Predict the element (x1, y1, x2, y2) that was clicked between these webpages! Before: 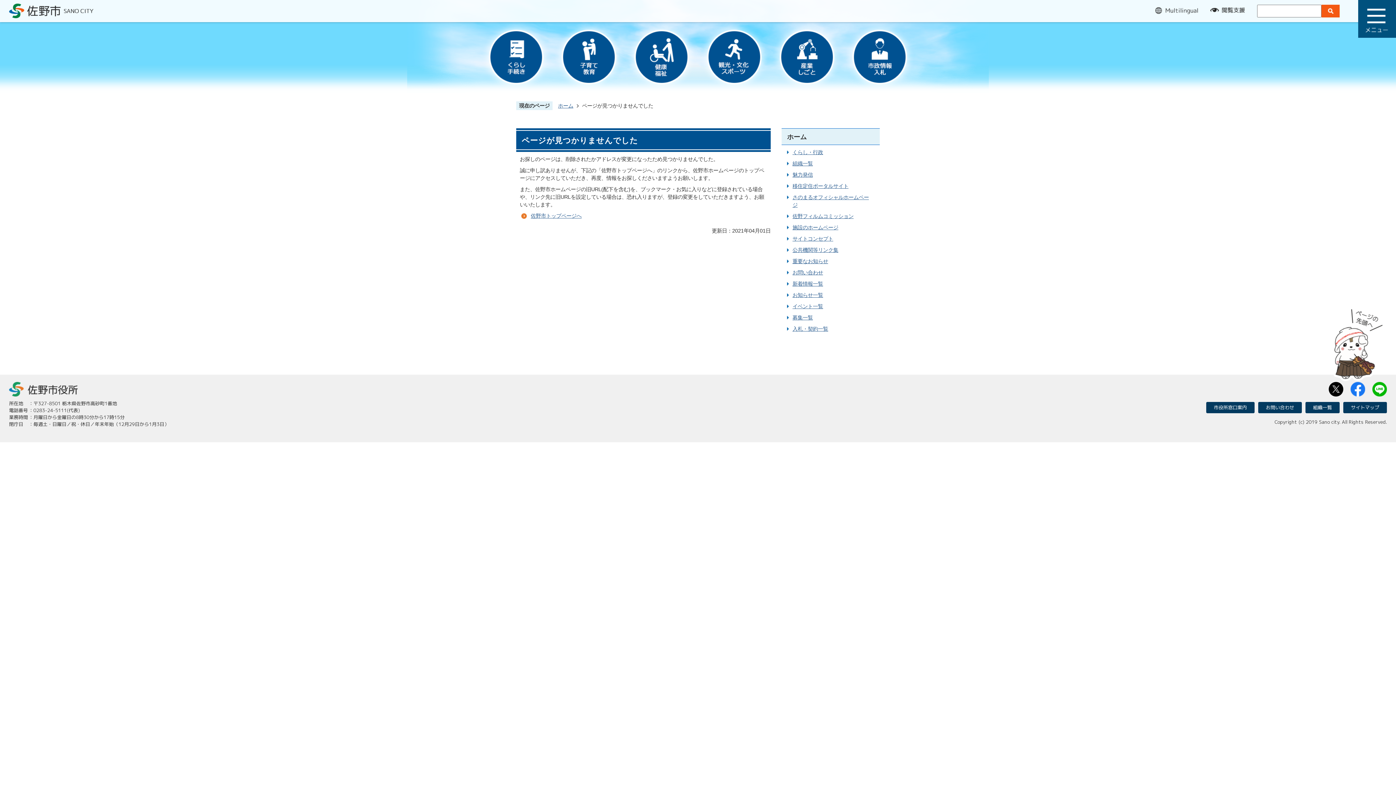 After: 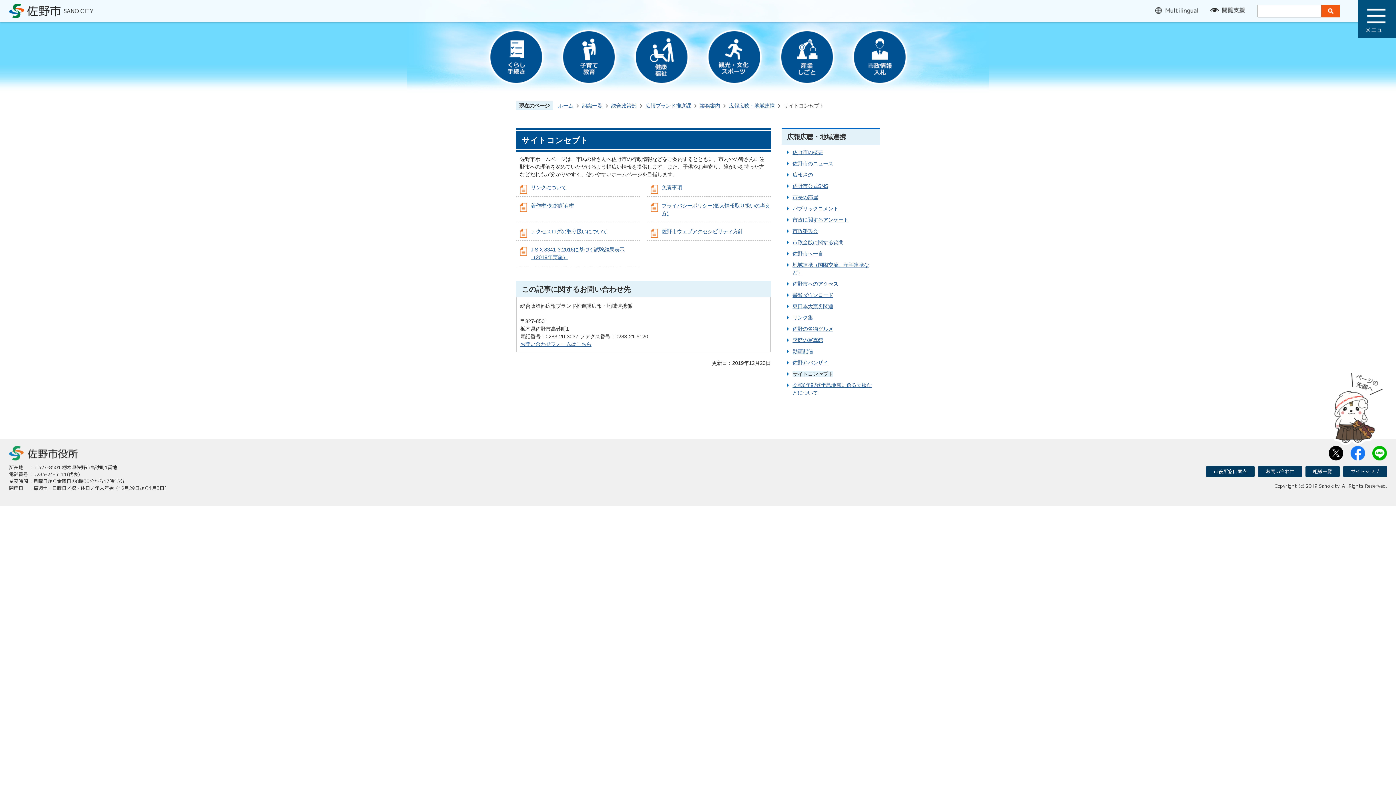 Action: bbox: (792, 236, 837, 241) label: サイトコンセプト